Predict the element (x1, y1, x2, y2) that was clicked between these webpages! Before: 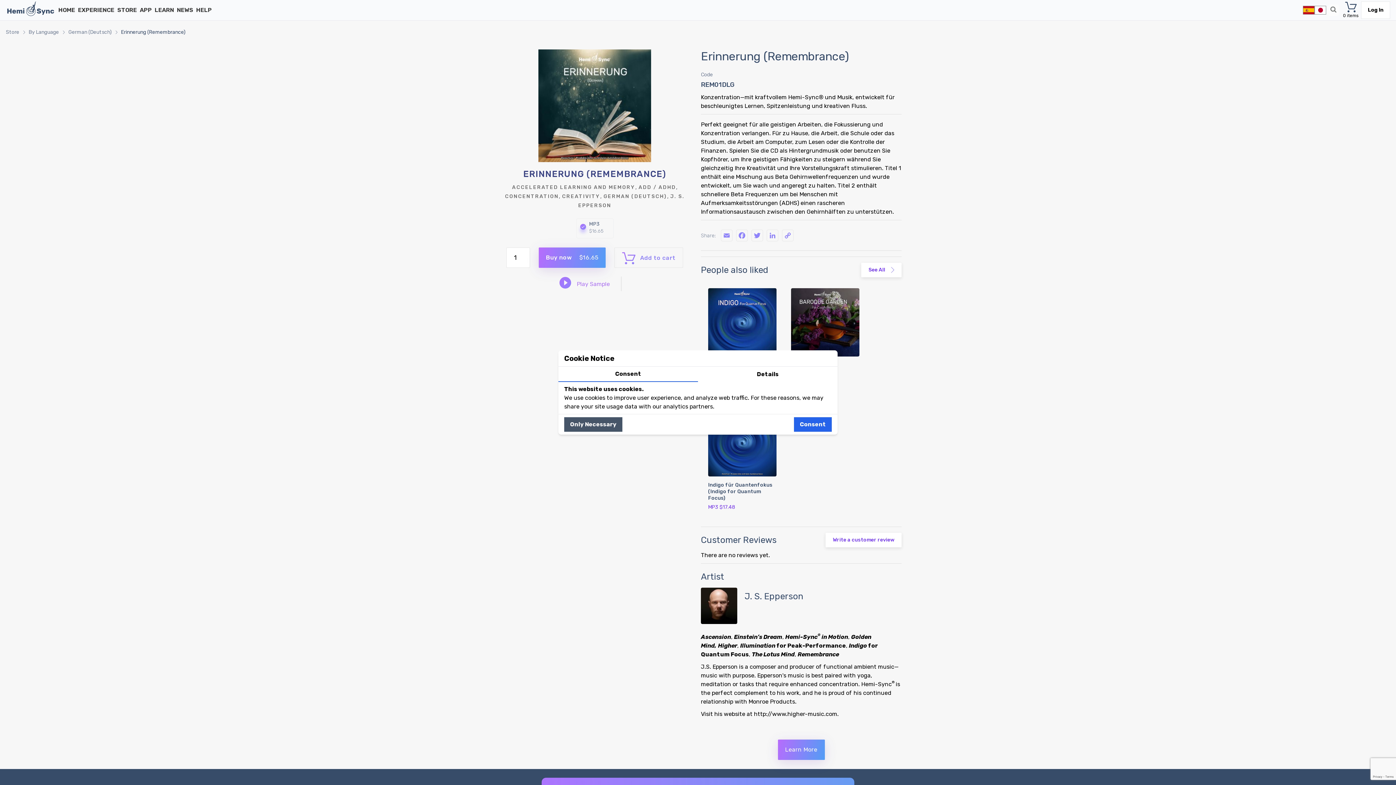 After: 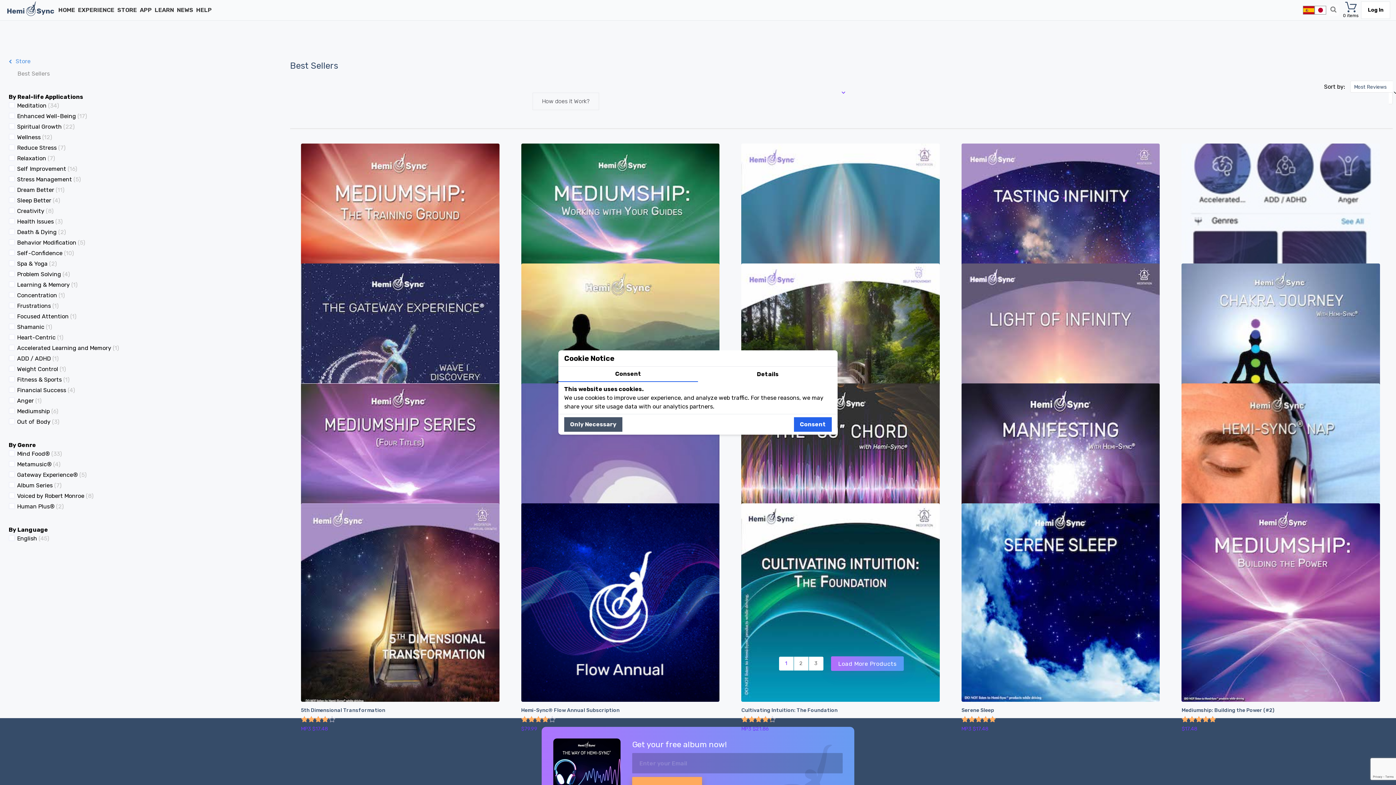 Action: label: See All bbox: (861, 262, 901, 277)